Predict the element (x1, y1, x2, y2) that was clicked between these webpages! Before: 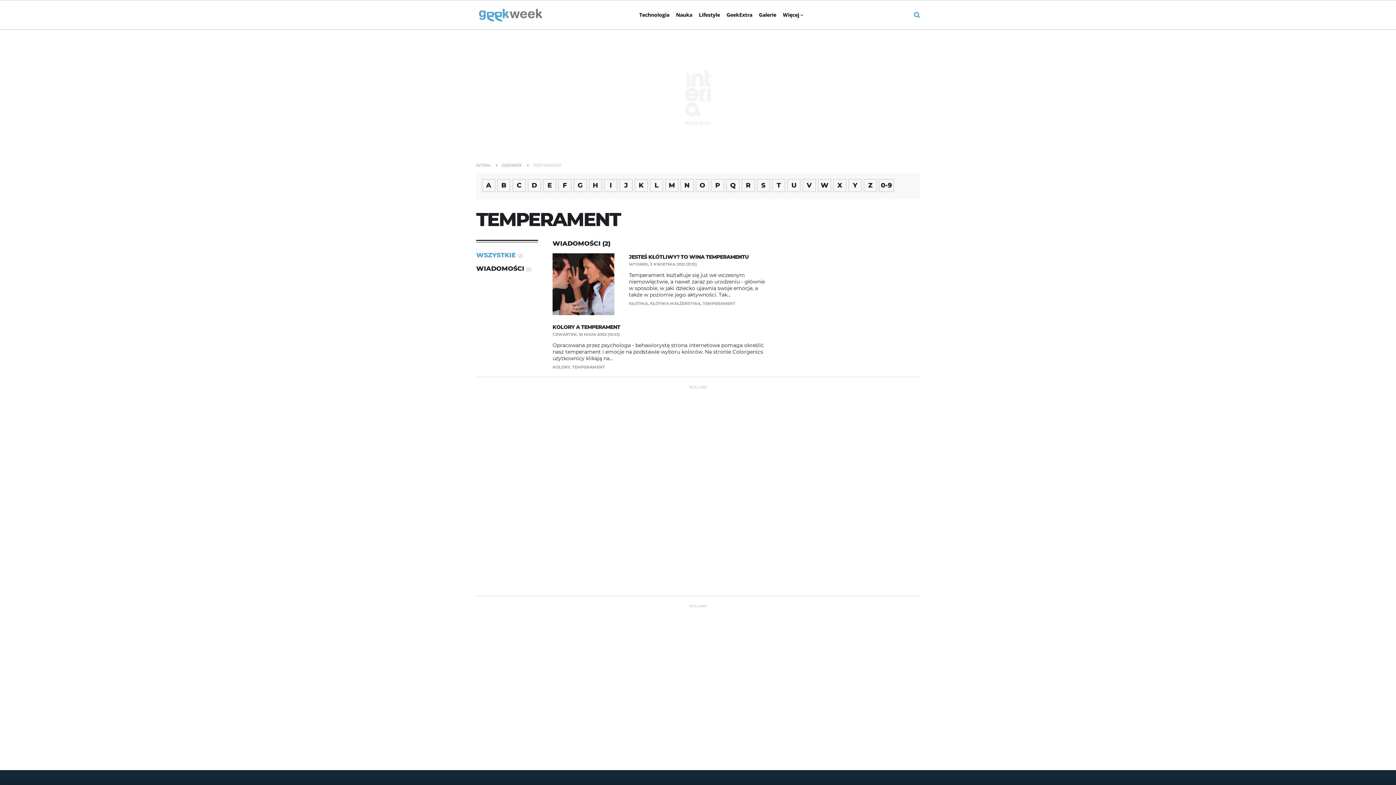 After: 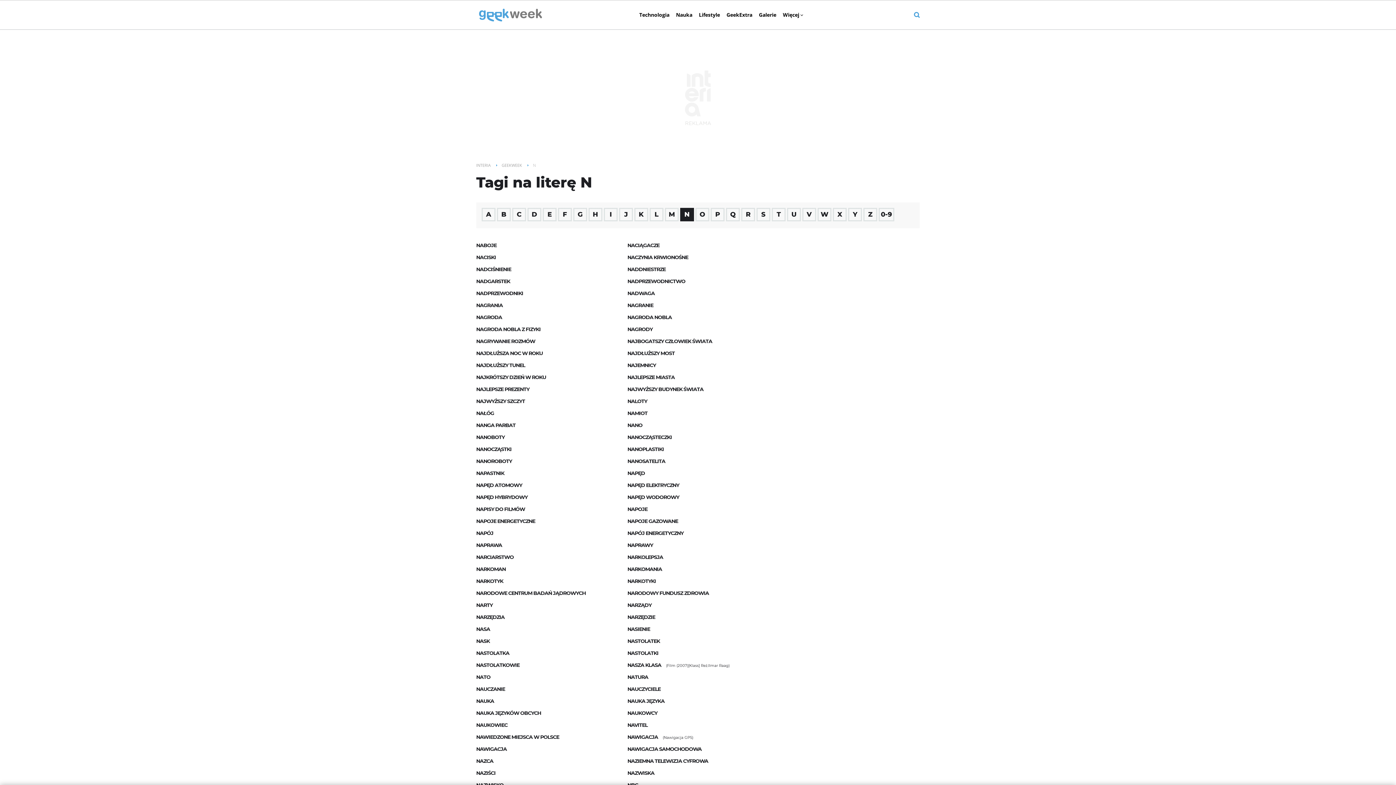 Action: bbox: (680, 178, 694, 192) label: N